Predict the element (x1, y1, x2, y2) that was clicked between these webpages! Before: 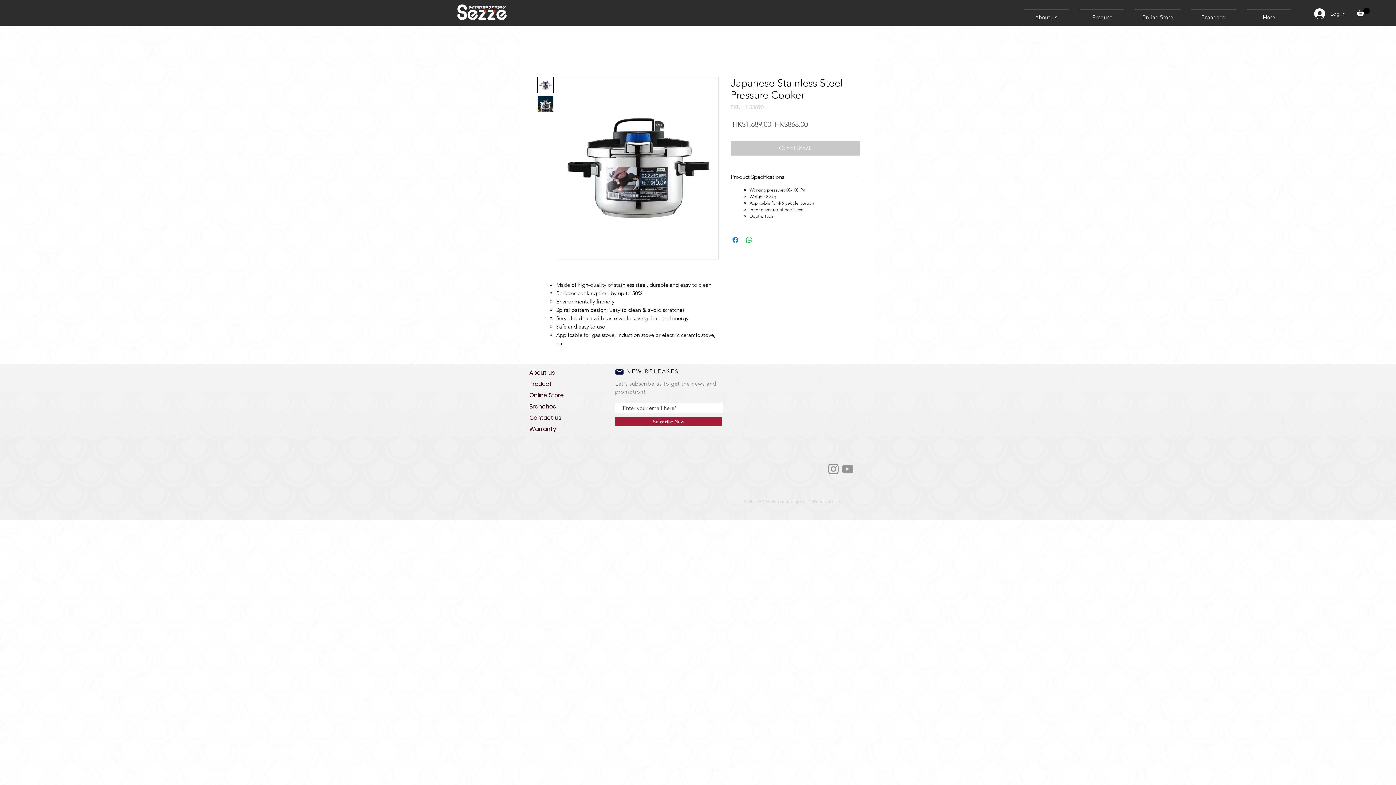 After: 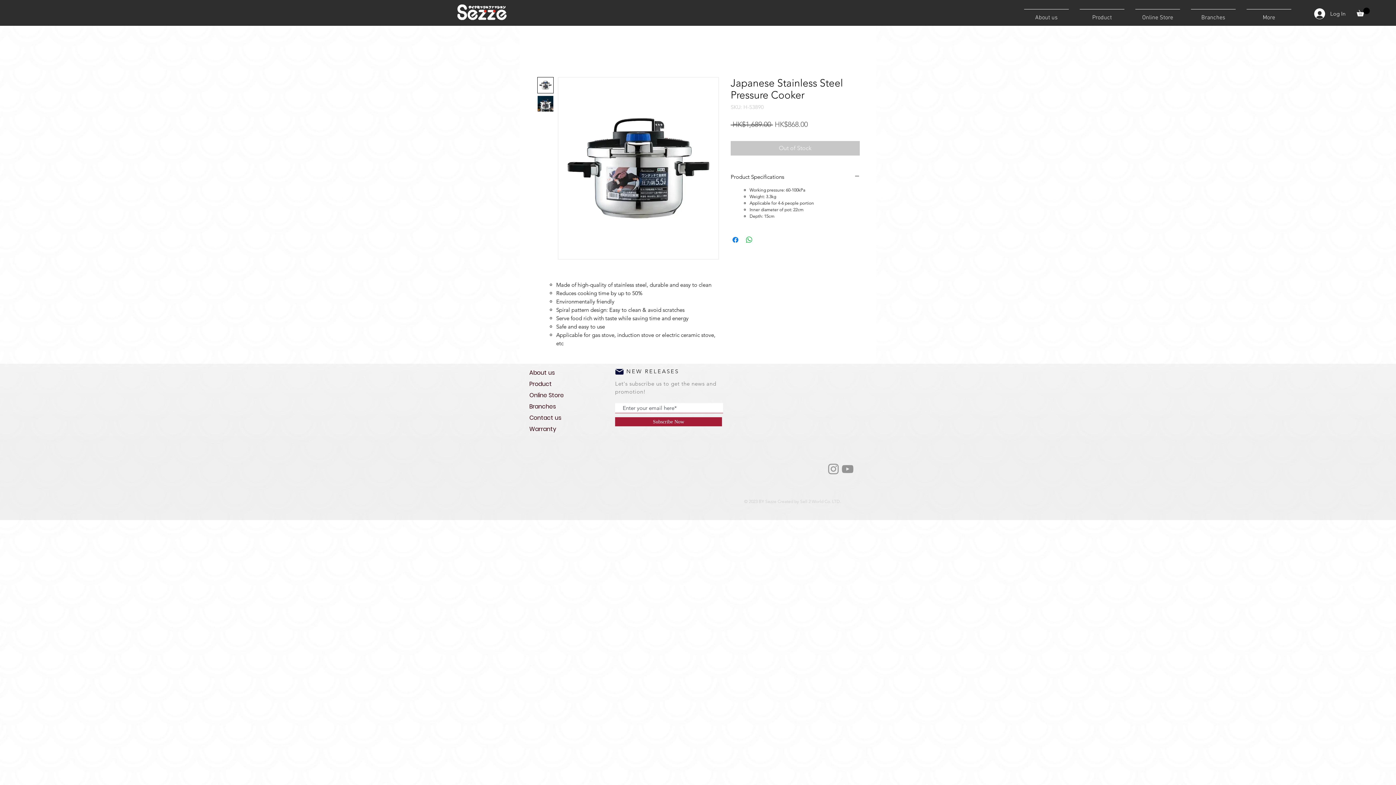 Action: bbox: (537, 77, 553, 93)